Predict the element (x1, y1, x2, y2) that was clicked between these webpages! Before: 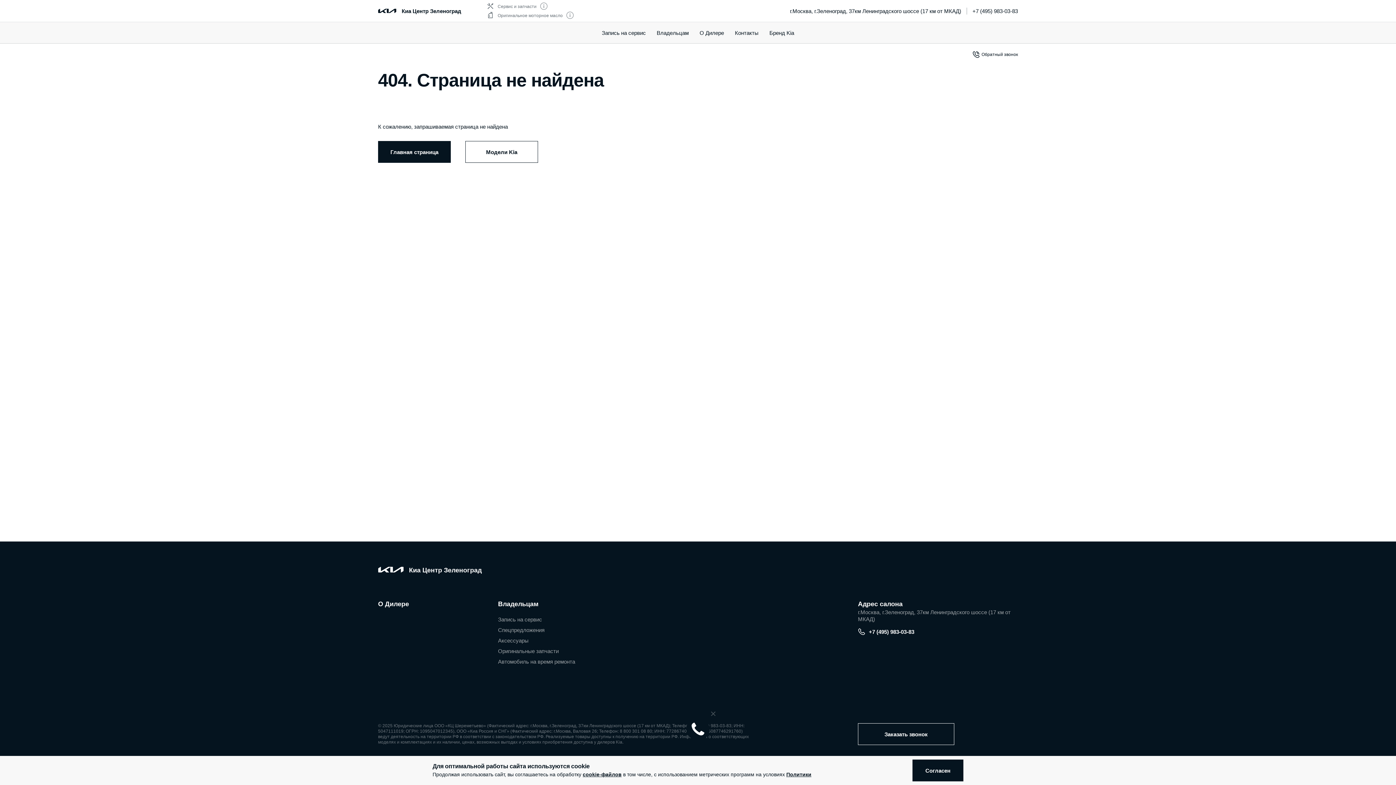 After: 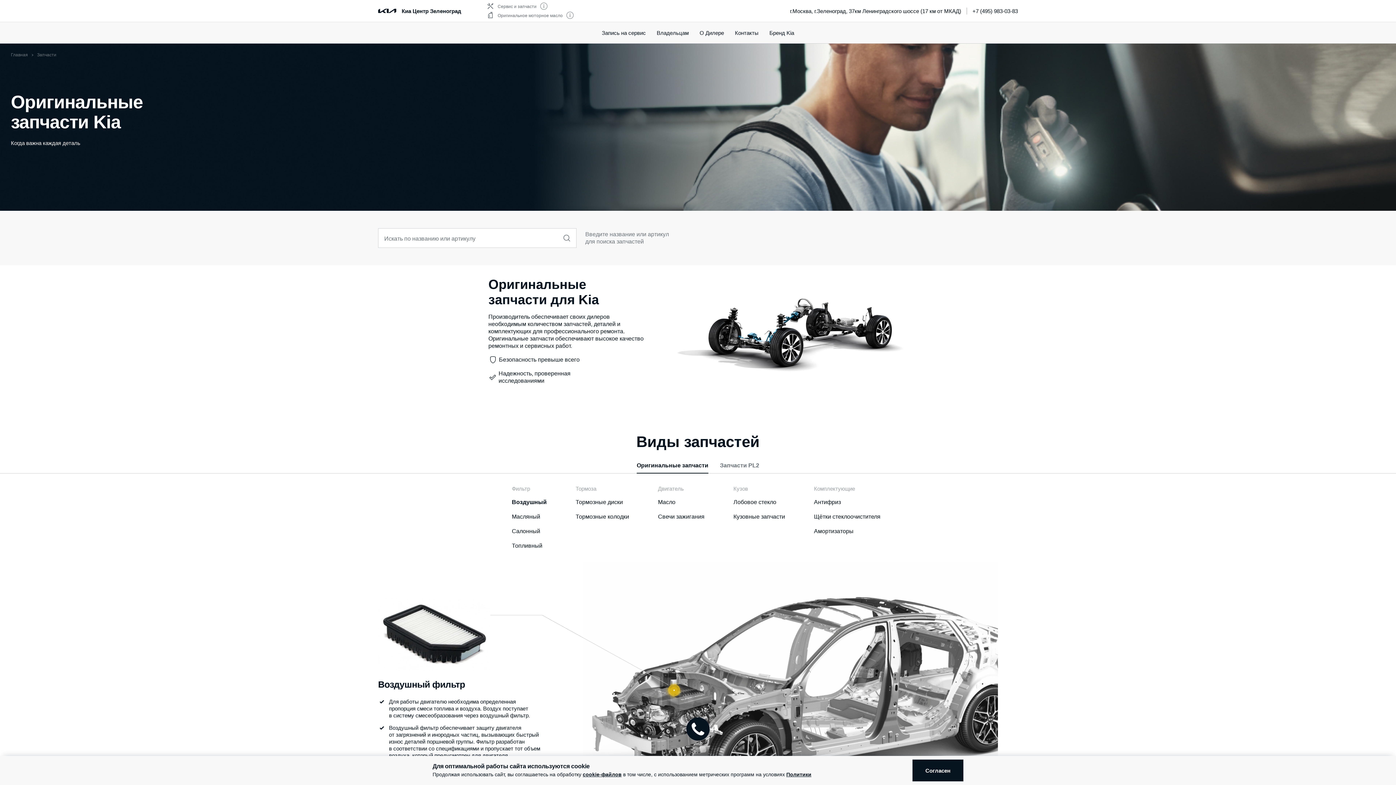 Action: label: Оригинальные запчасти bbox: (498, 648, 558, 654)